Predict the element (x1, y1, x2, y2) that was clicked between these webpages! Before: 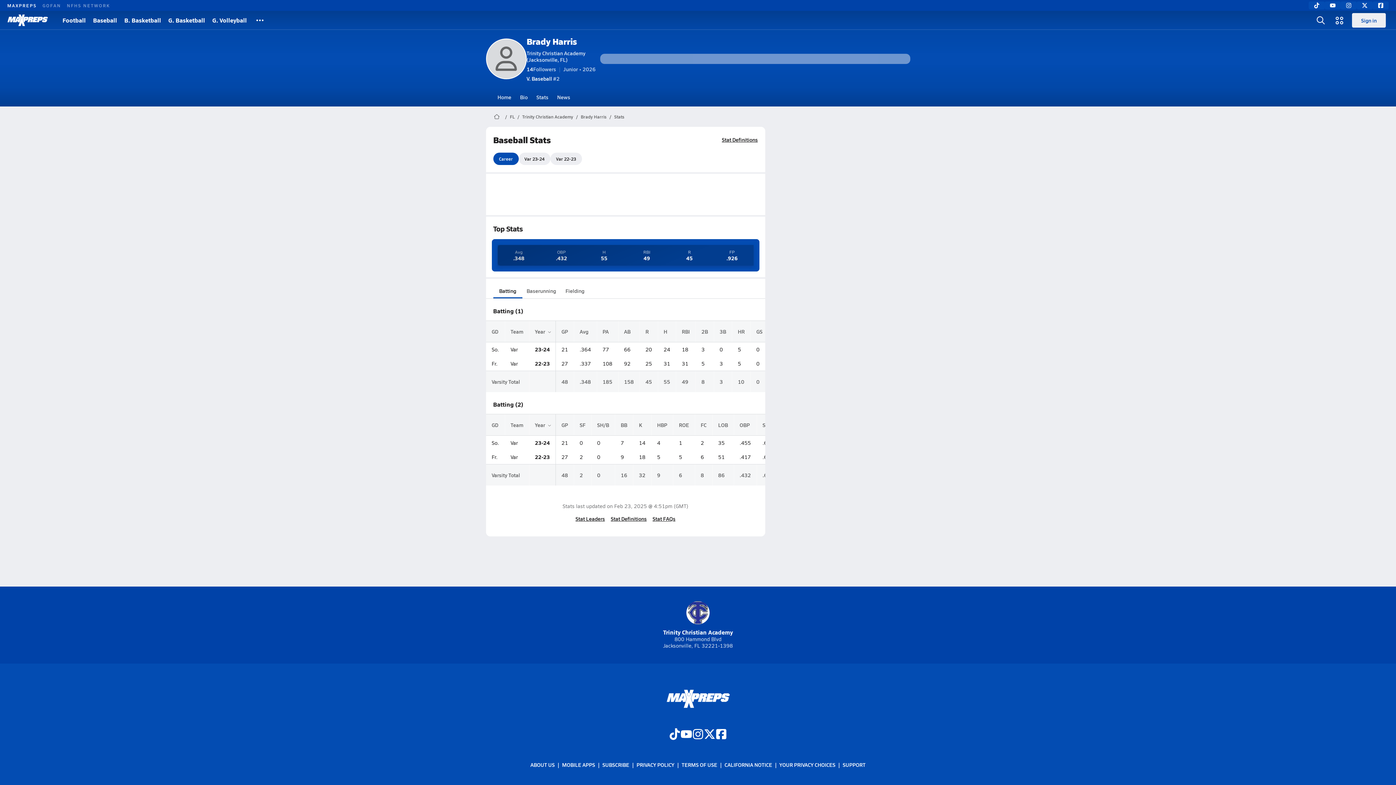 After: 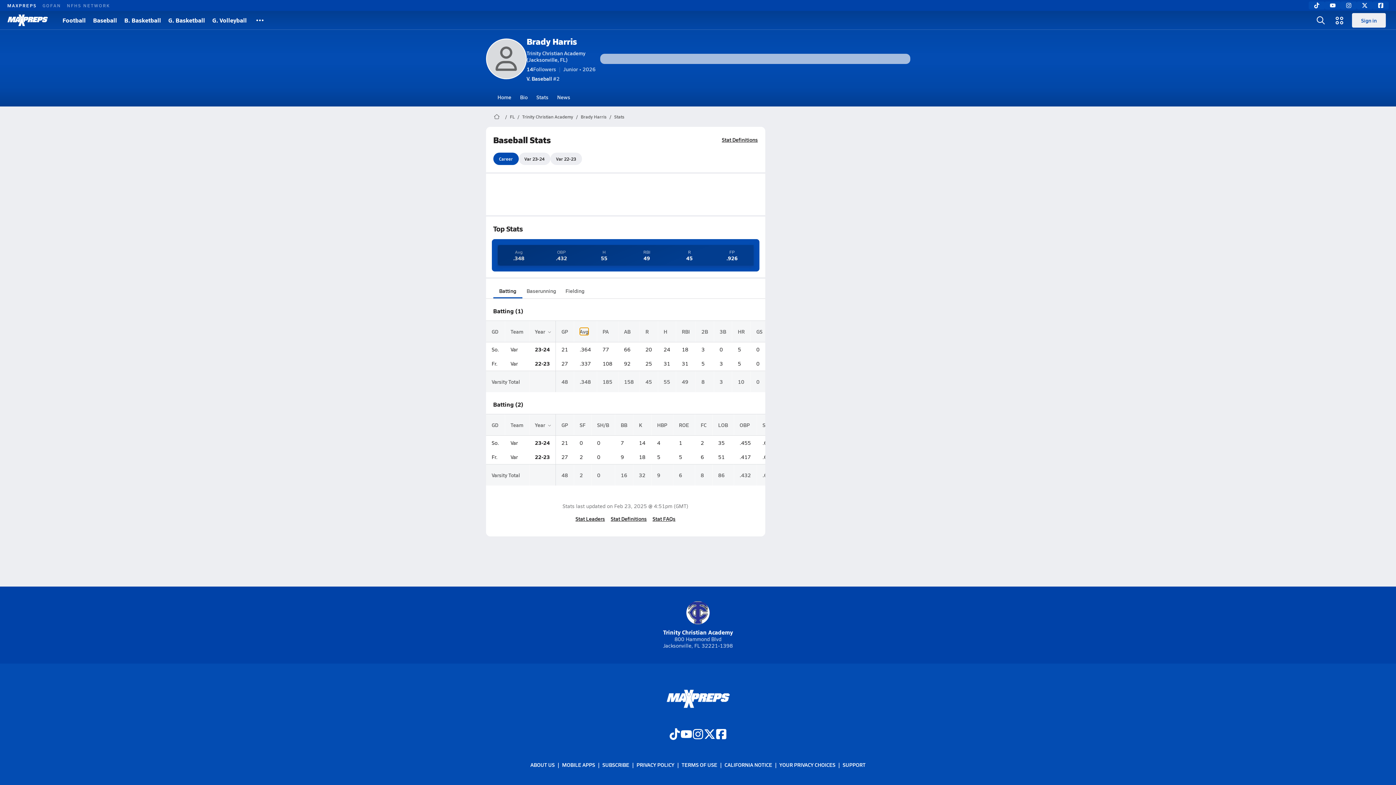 Action: label: Avg bbox: (579, 328, 588, 334)